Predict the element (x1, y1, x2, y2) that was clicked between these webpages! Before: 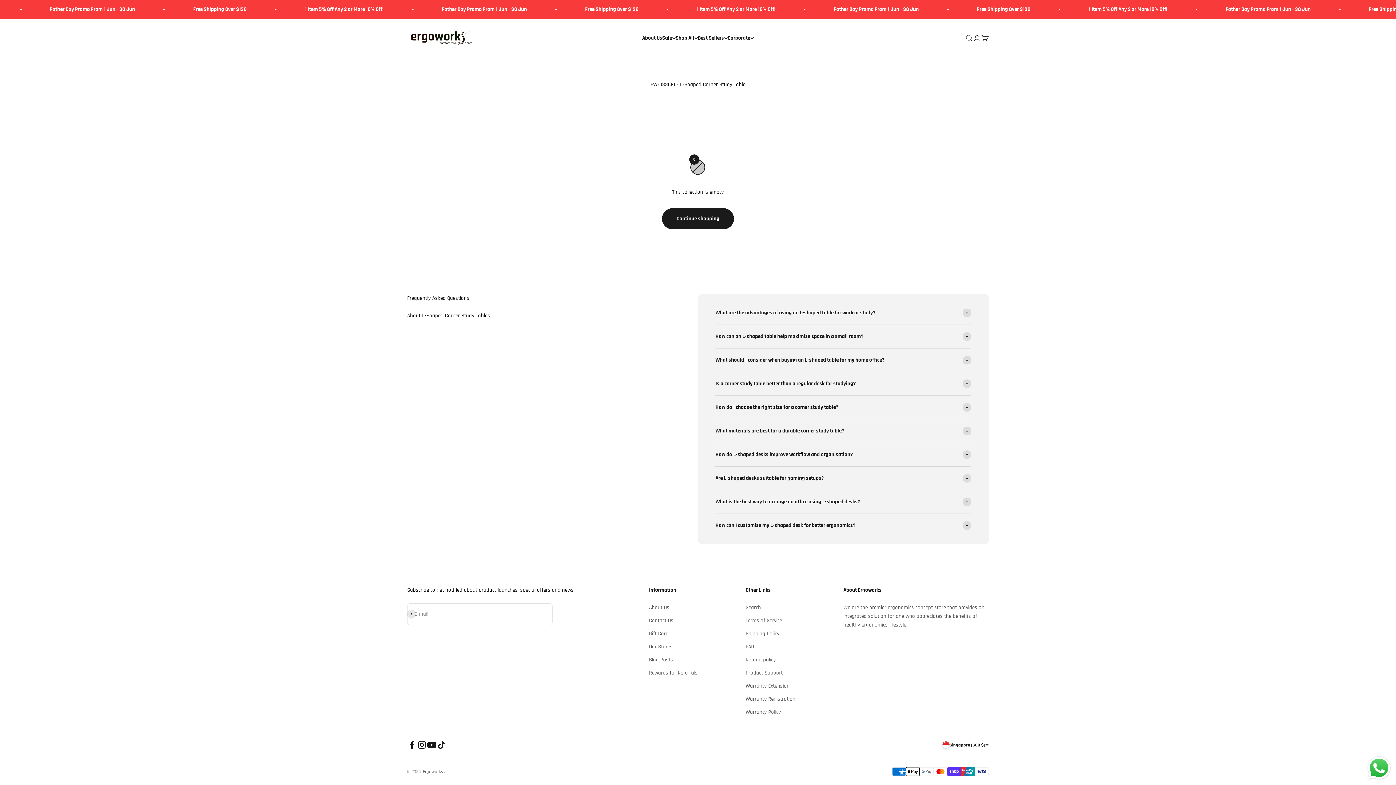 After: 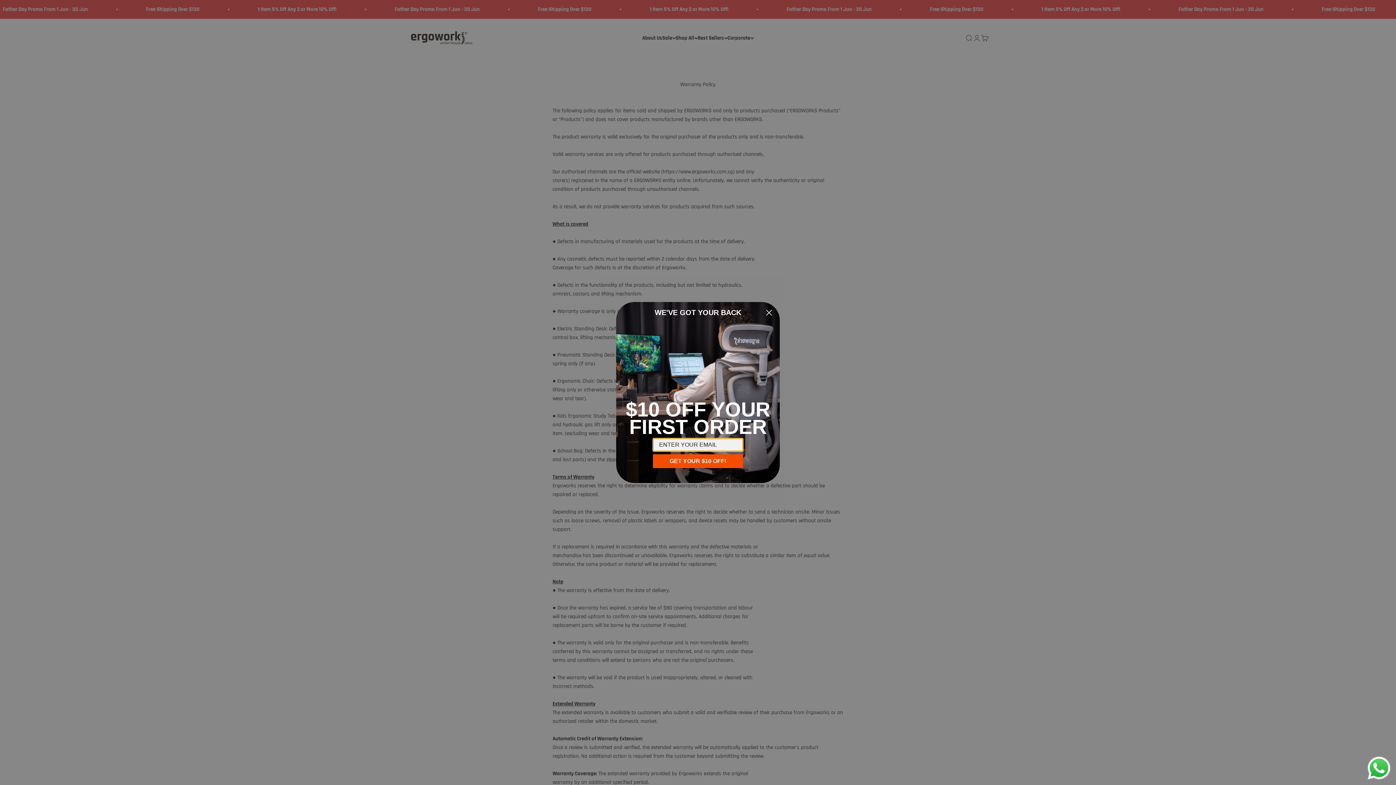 Action: bbox: (745, 708, 781, 717) label: Warranty Policy